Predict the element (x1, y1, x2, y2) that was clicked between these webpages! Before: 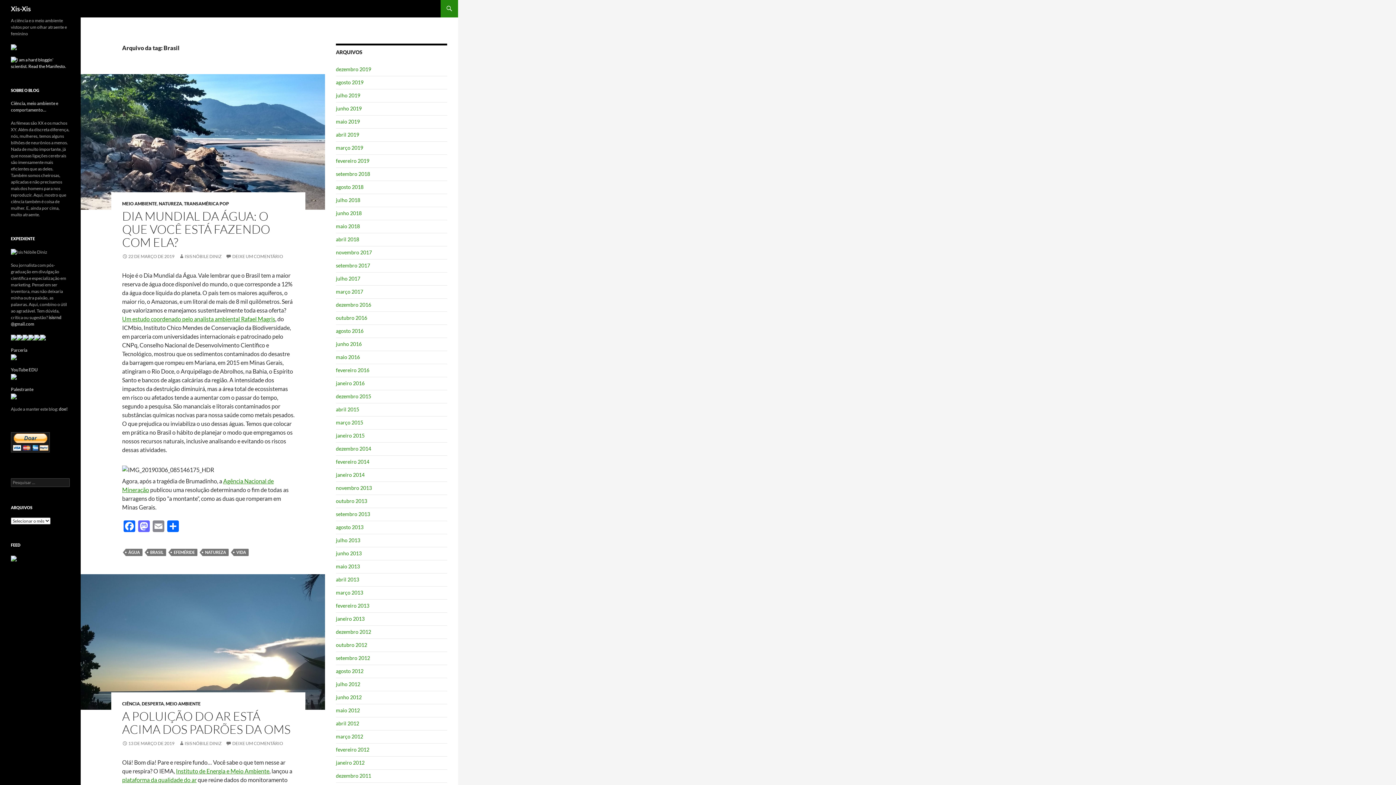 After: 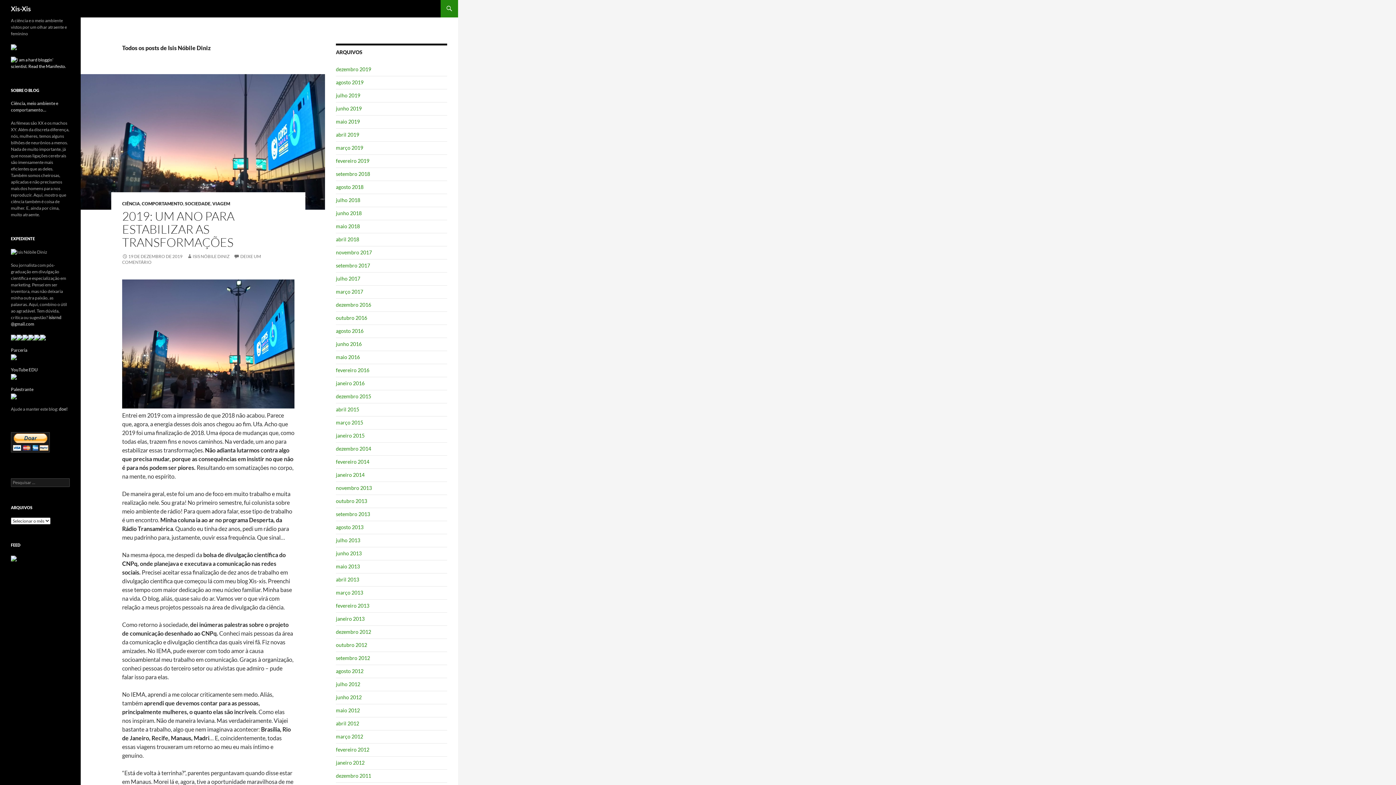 Action: label: ISIS NÓBILE DINIZ bbox: (178, 253, 221, 259)